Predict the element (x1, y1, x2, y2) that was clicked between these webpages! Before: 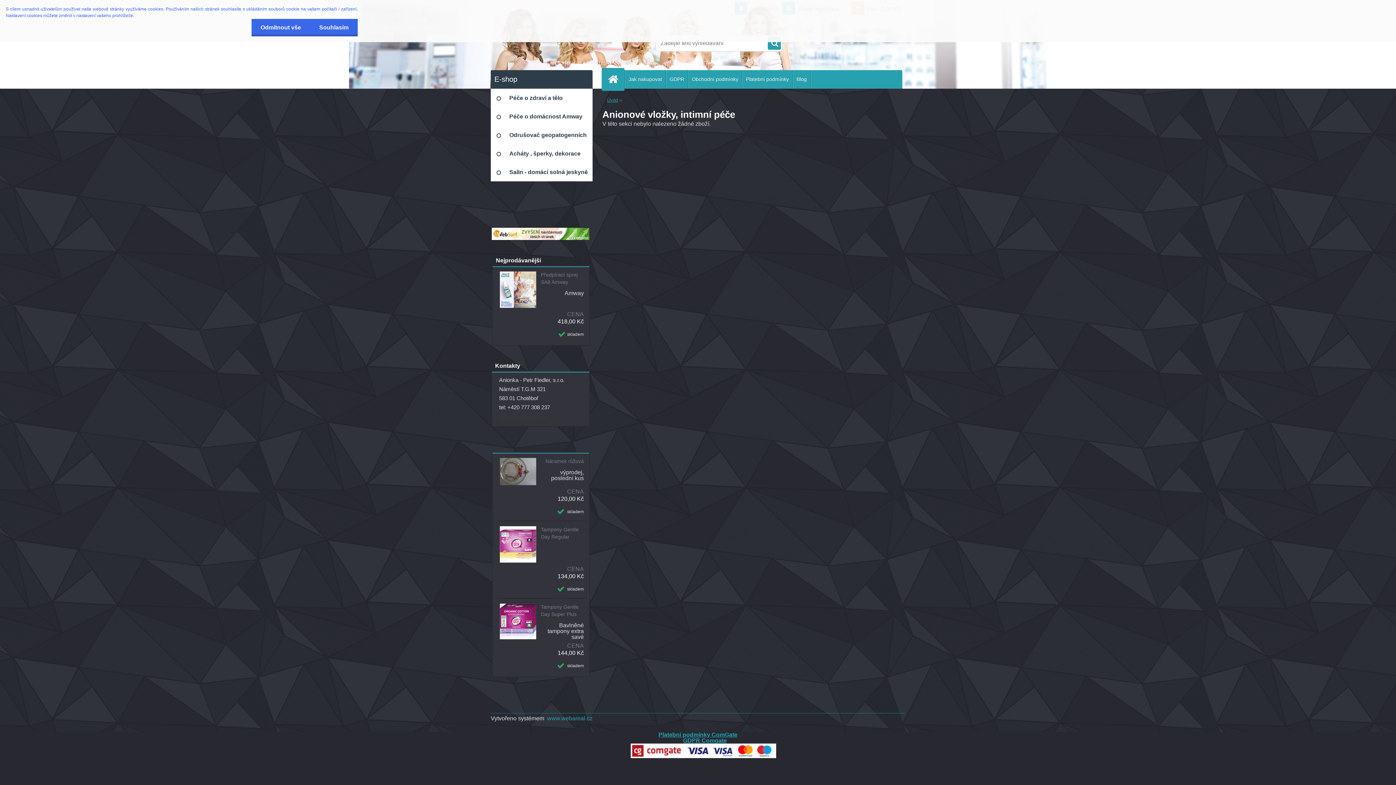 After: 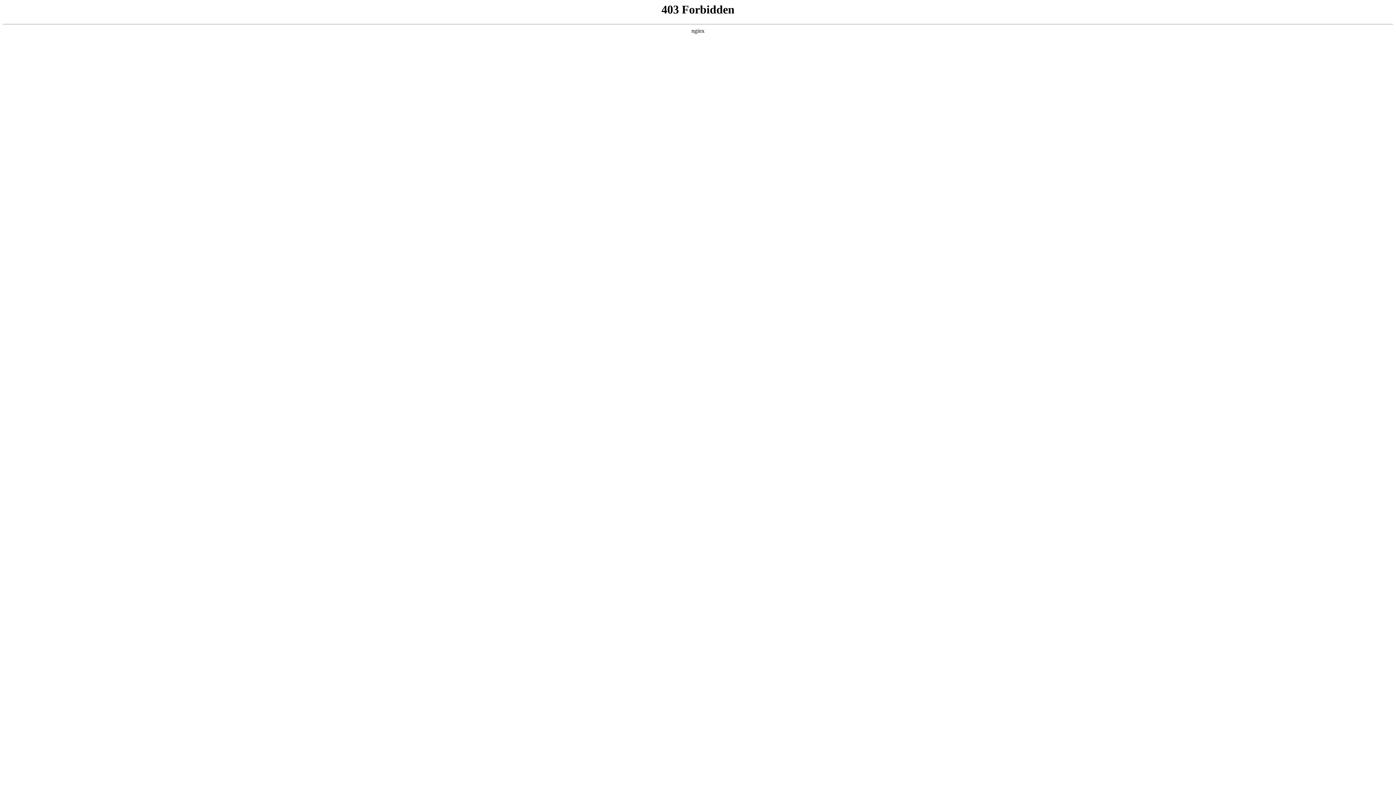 Action: bbox: (491, 227, 589, 233)